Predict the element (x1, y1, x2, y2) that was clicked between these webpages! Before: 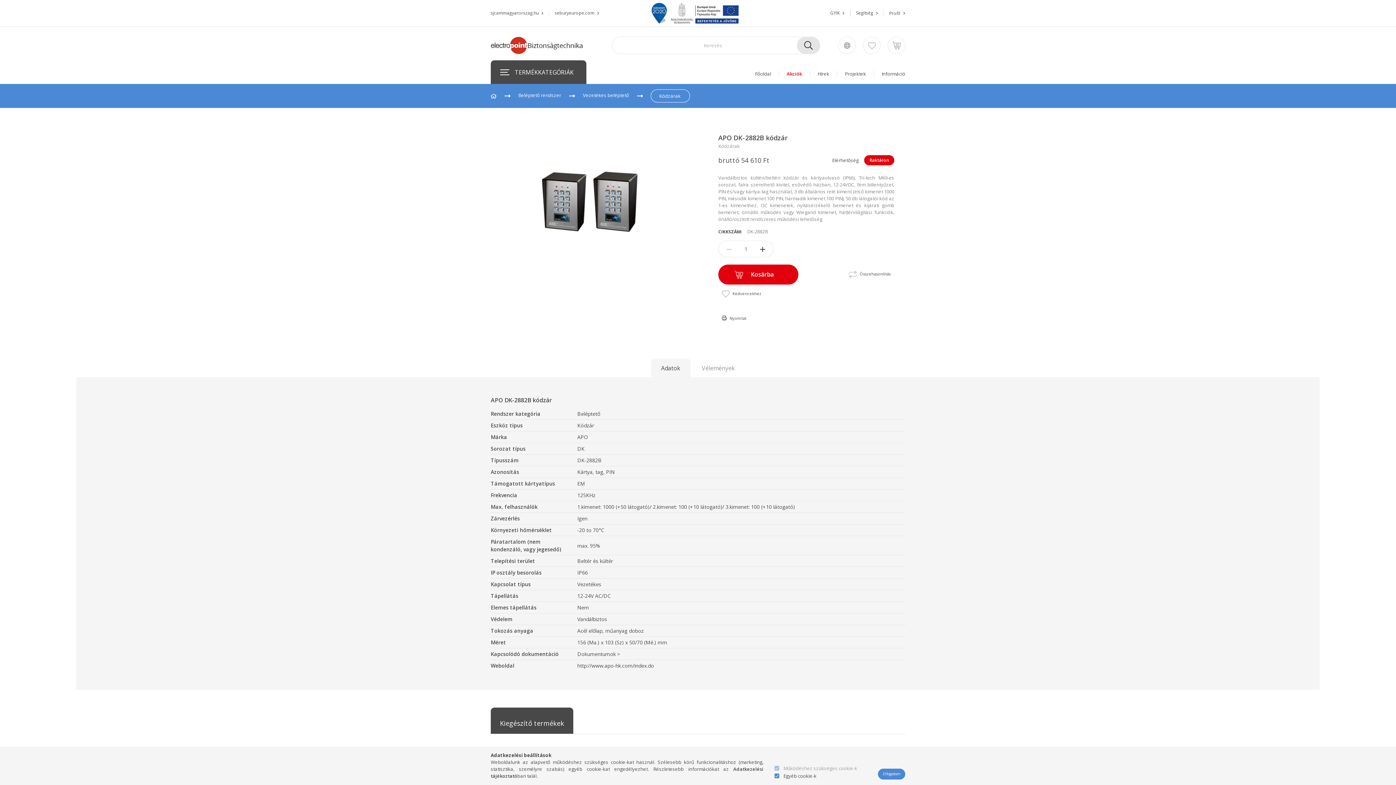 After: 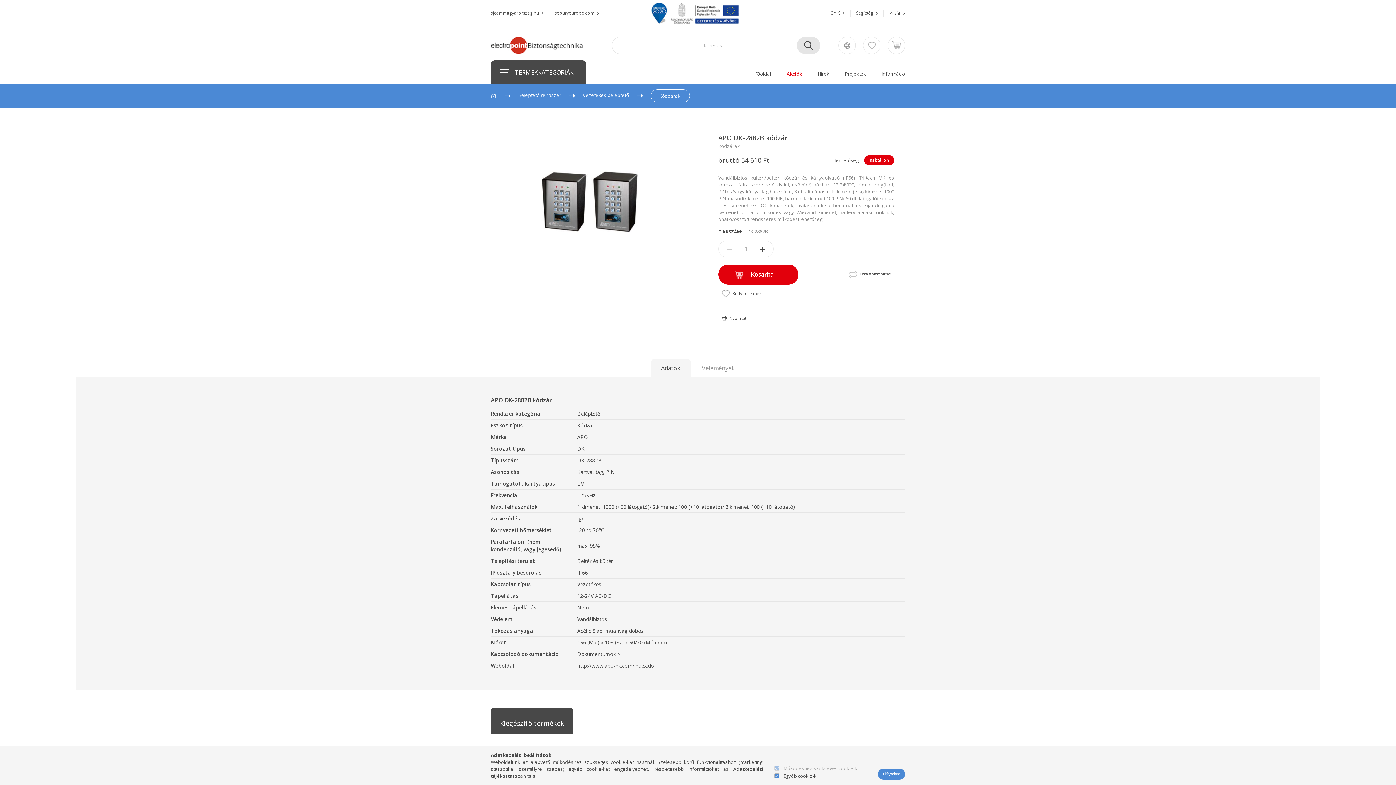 Action: label: Dokumentumok > bbox: (577, 650, 620, 657)